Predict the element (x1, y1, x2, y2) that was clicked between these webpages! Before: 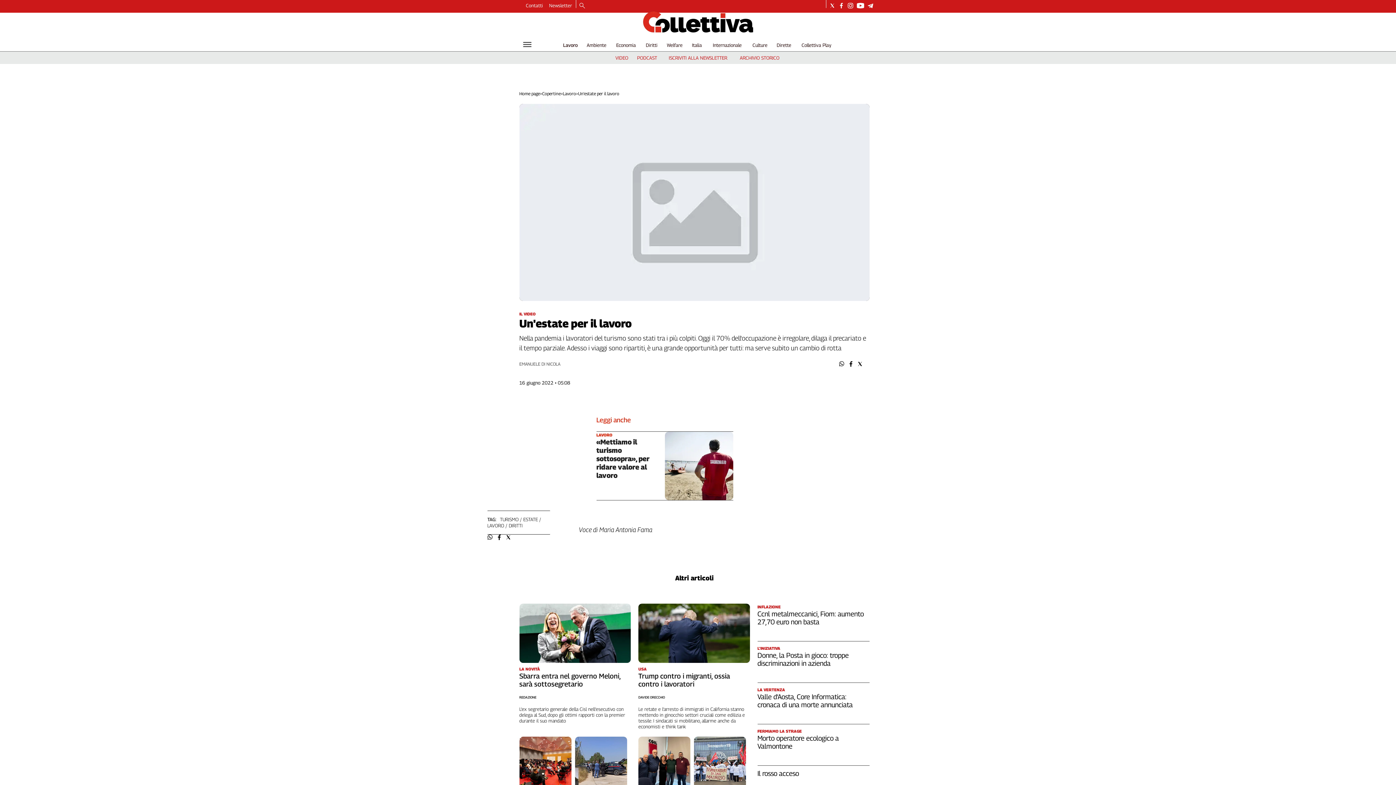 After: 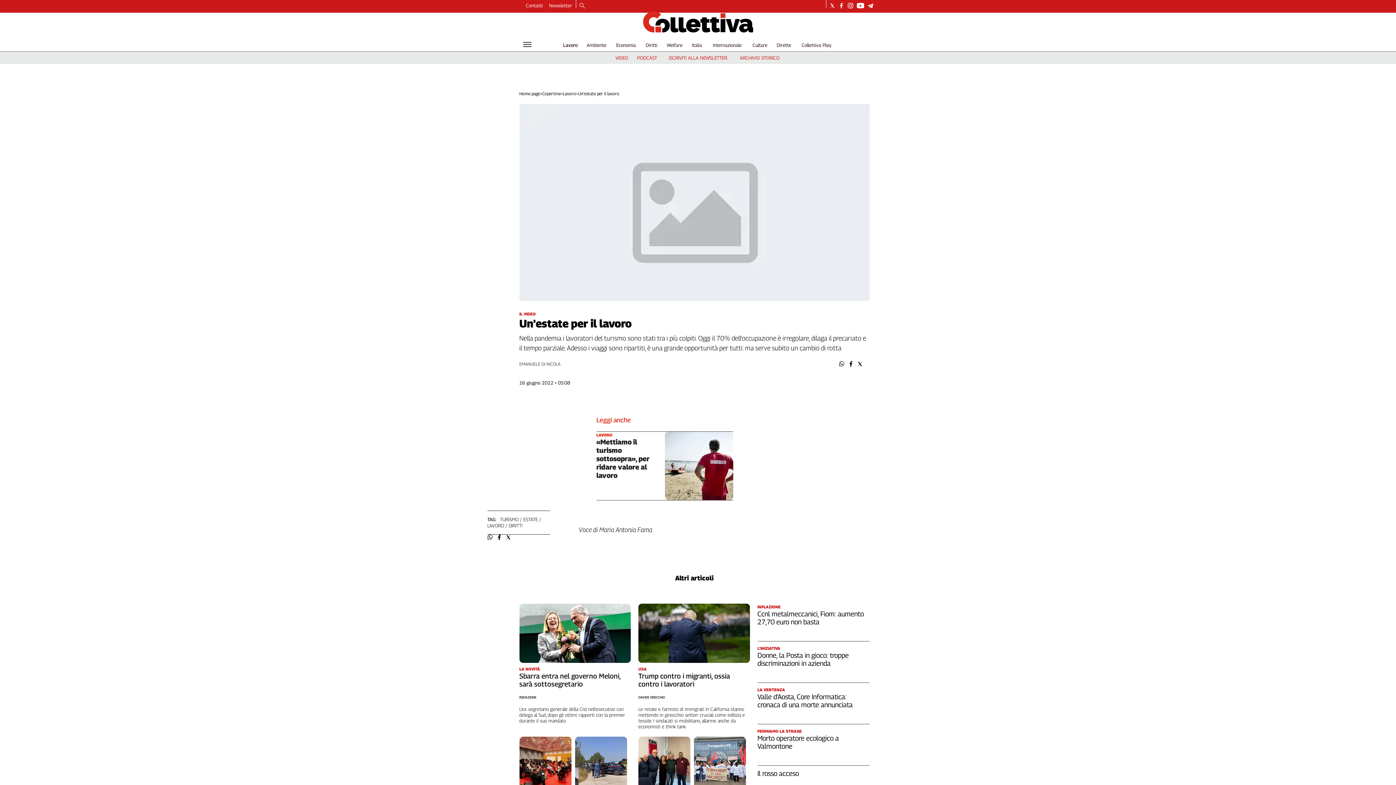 Action: bbox: (579, 2, 584, 9) label: Search